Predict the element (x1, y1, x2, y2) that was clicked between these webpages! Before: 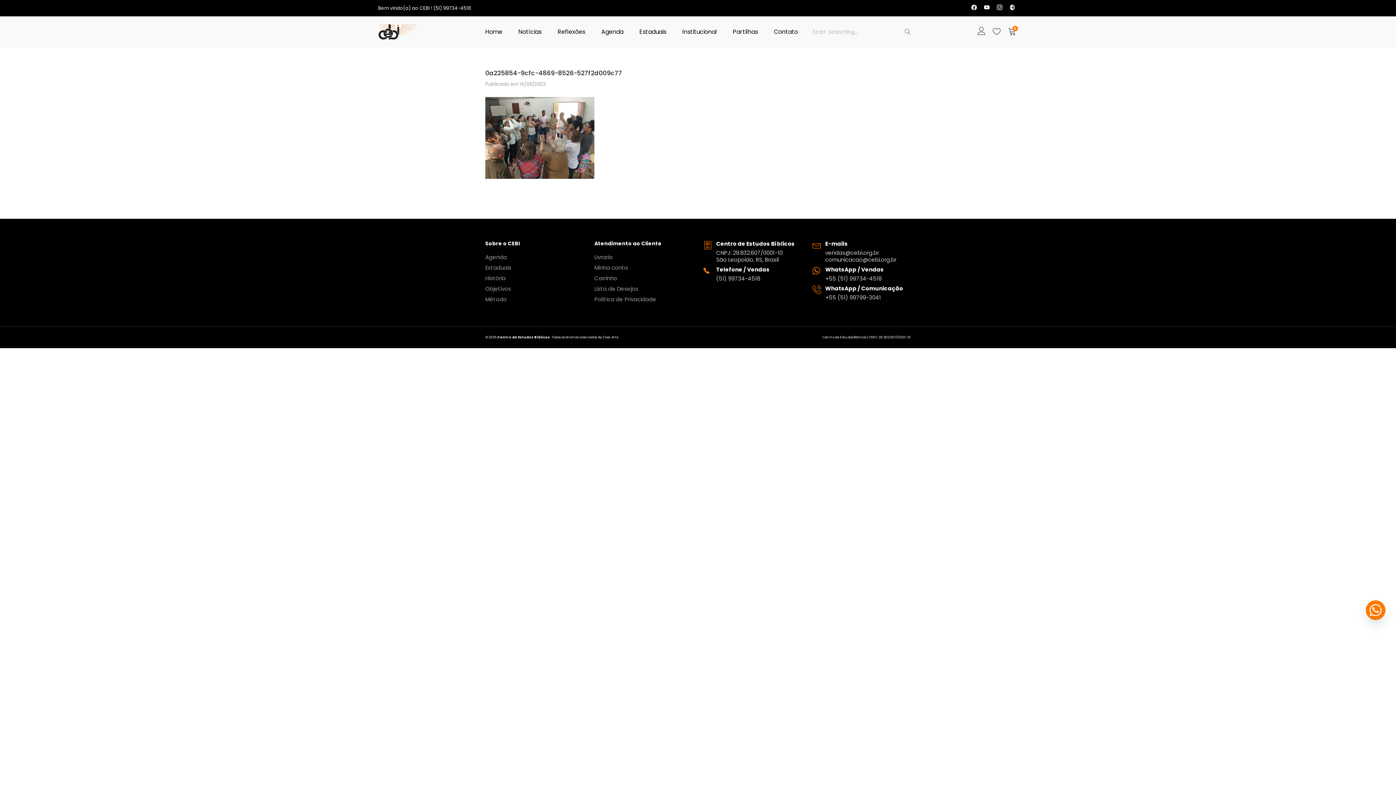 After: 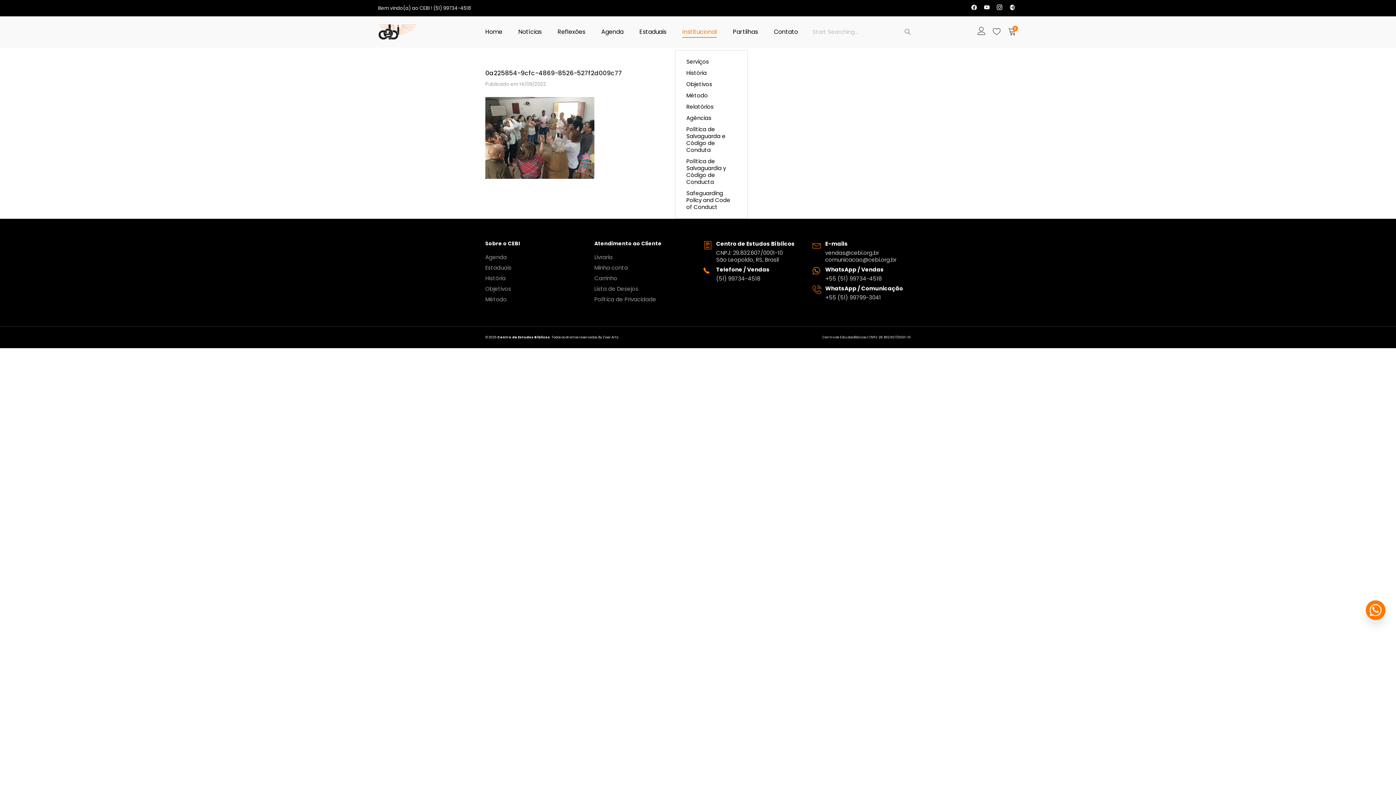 Action: bbox: (682, 24, 717, 39) label: Institucional